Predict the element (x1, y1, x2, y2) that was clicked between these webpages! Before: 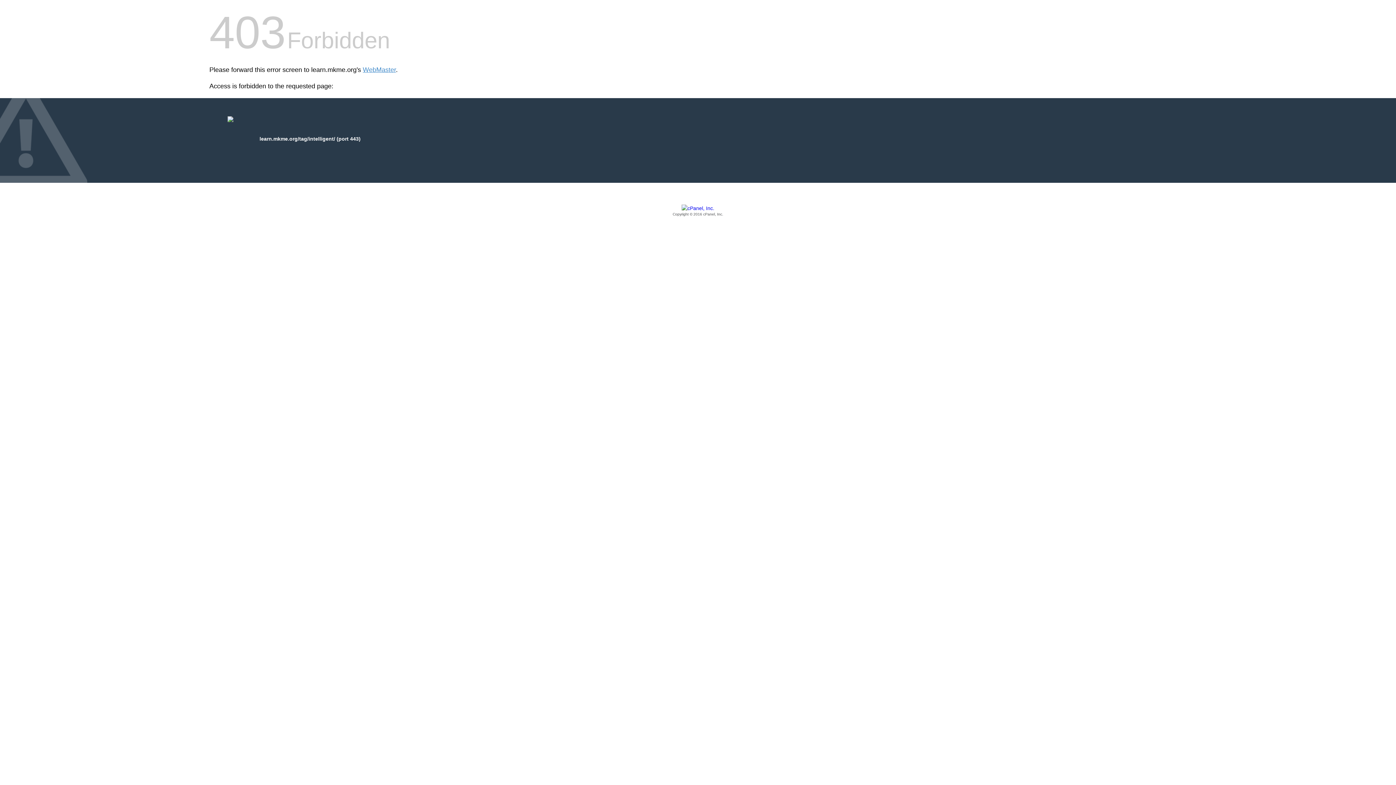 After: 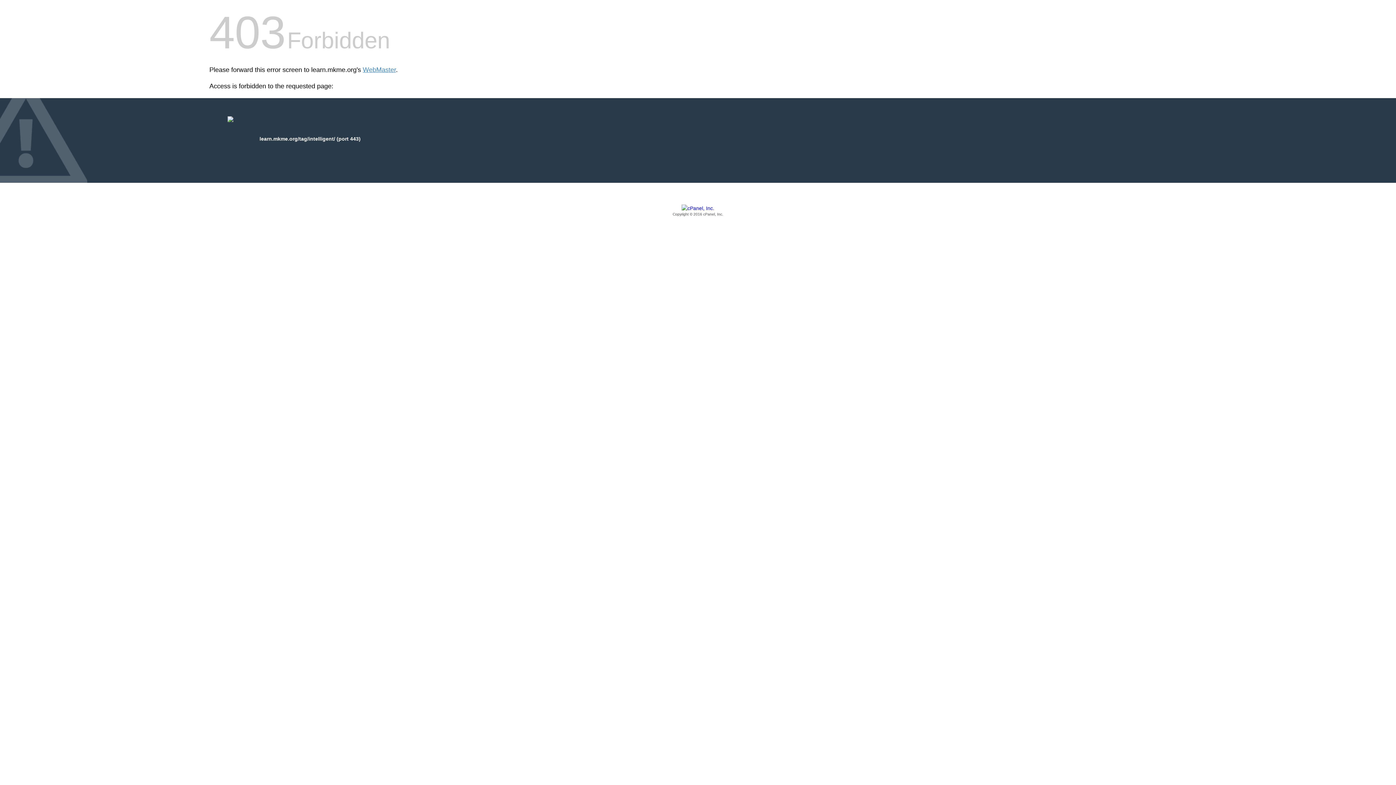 Action: bbox: (209, 205, 1186, 217) label: Copyright © 2016 cPanel, Inc.